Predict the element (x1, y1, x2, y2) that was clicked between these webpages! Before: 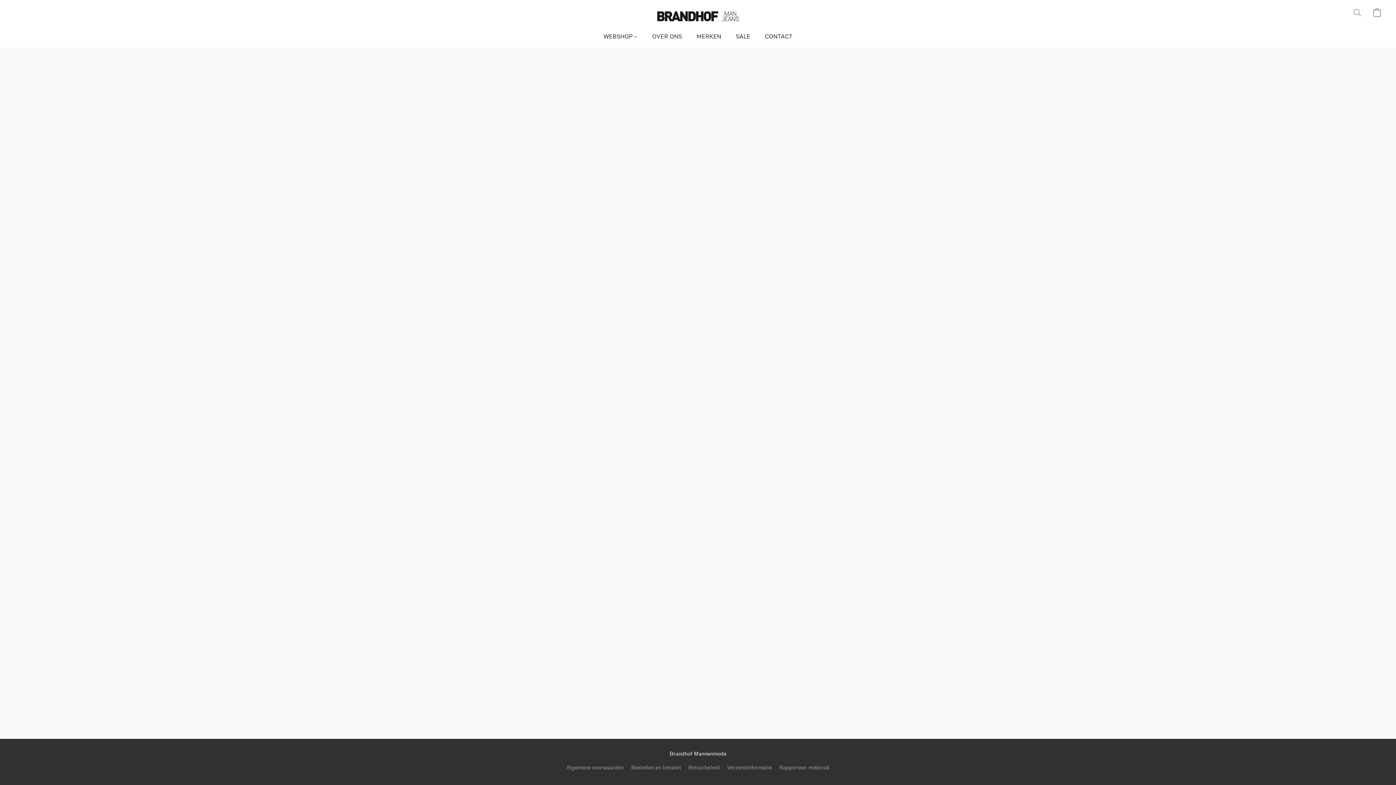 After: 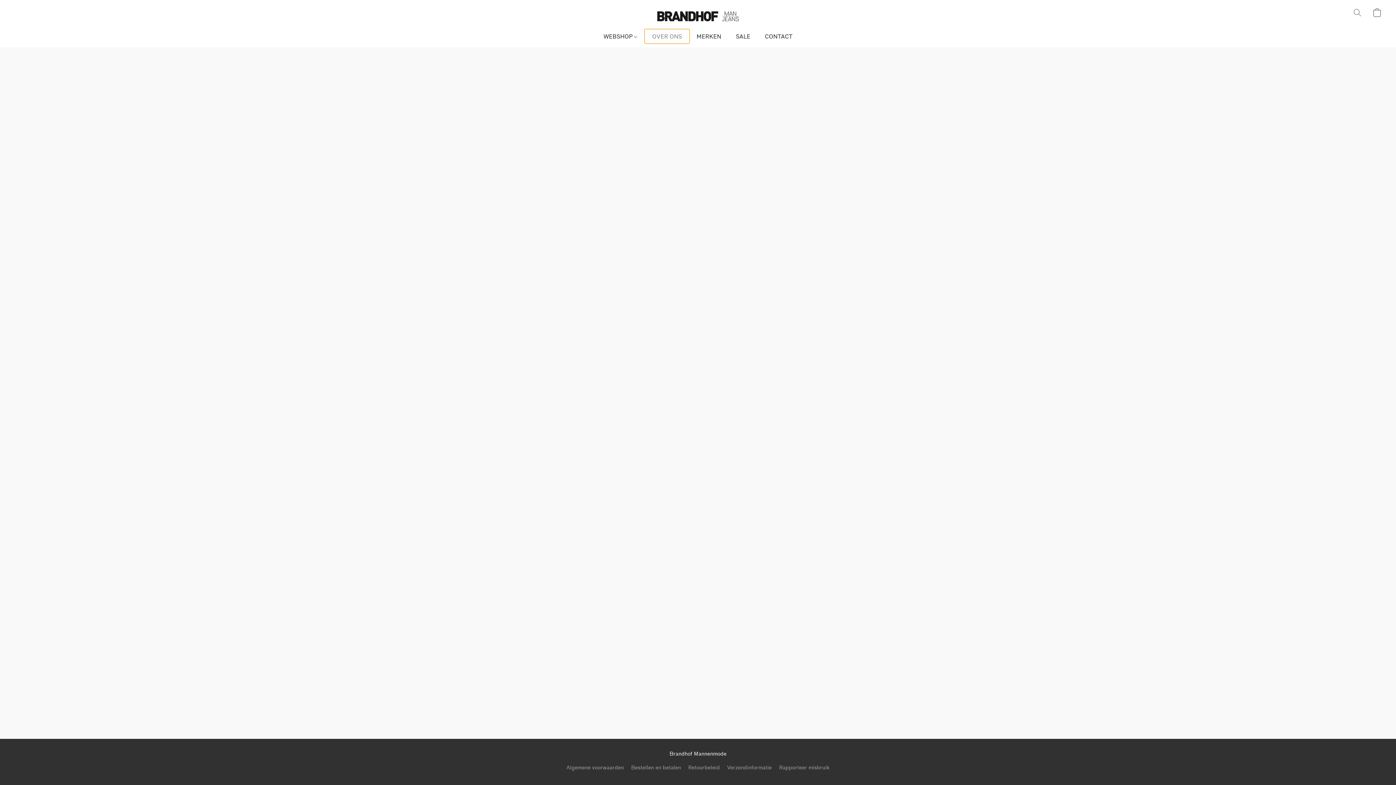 Action: label: OVER ONS bbox: (645, 29, 689, 43)